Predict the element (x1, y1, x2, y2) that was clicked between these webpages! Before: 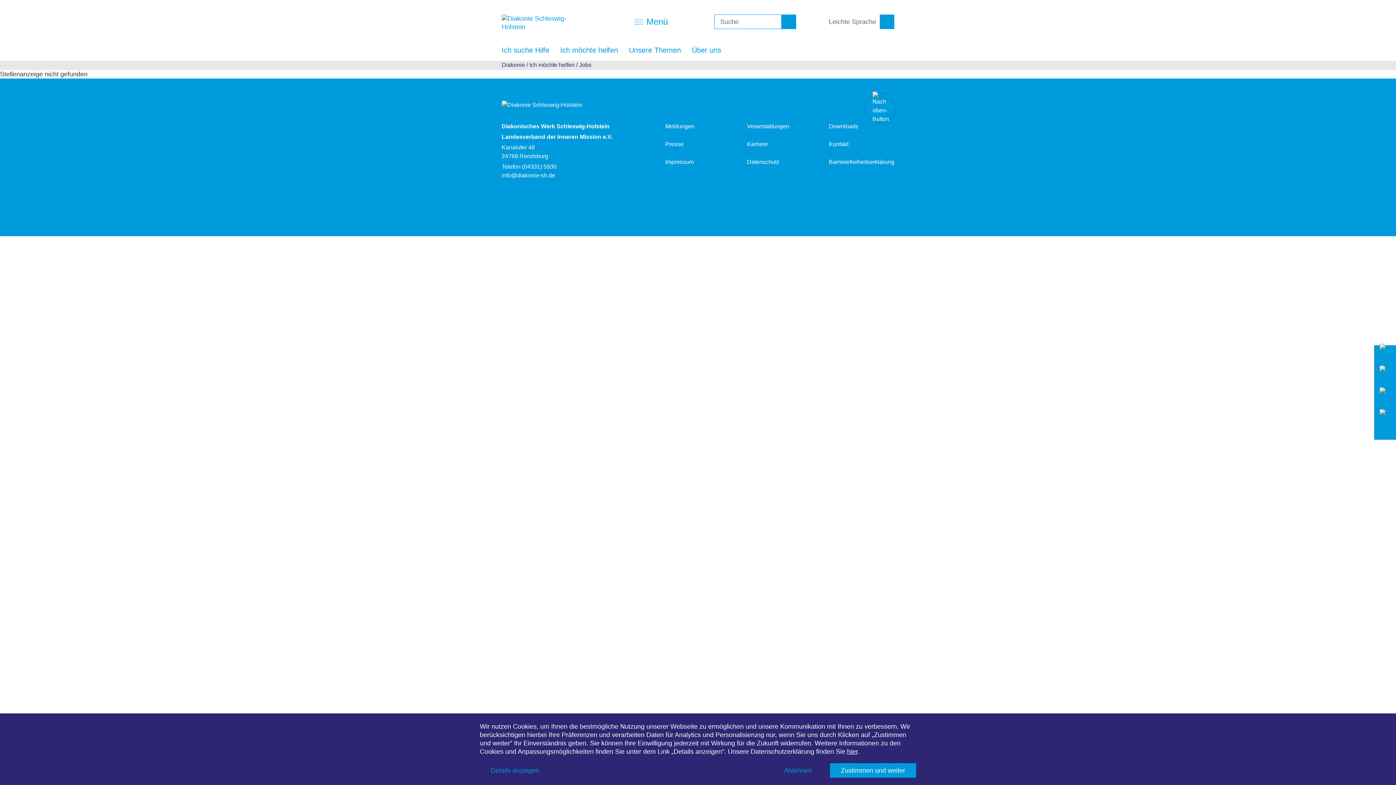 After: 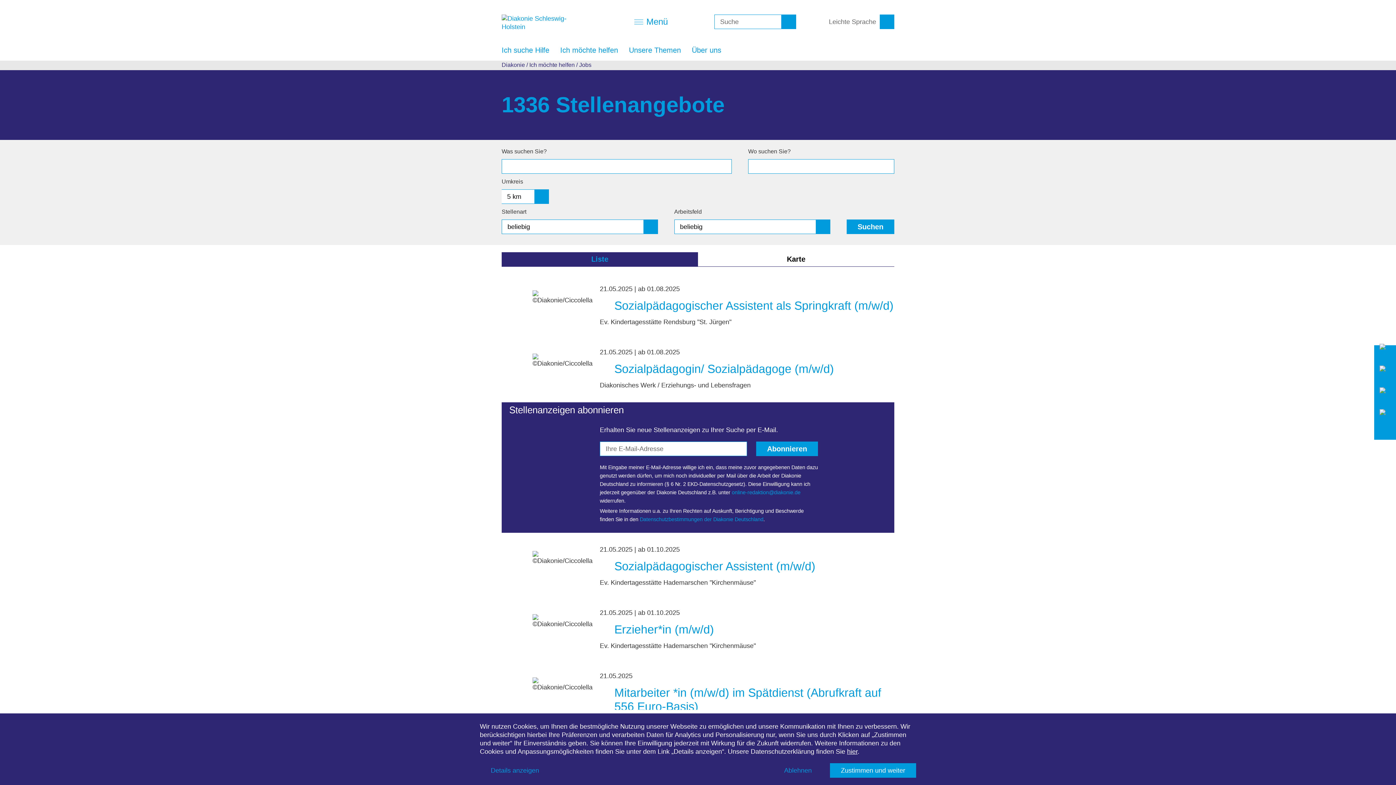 Action: label: Jobs bbox: (579, 61, 591, 68)